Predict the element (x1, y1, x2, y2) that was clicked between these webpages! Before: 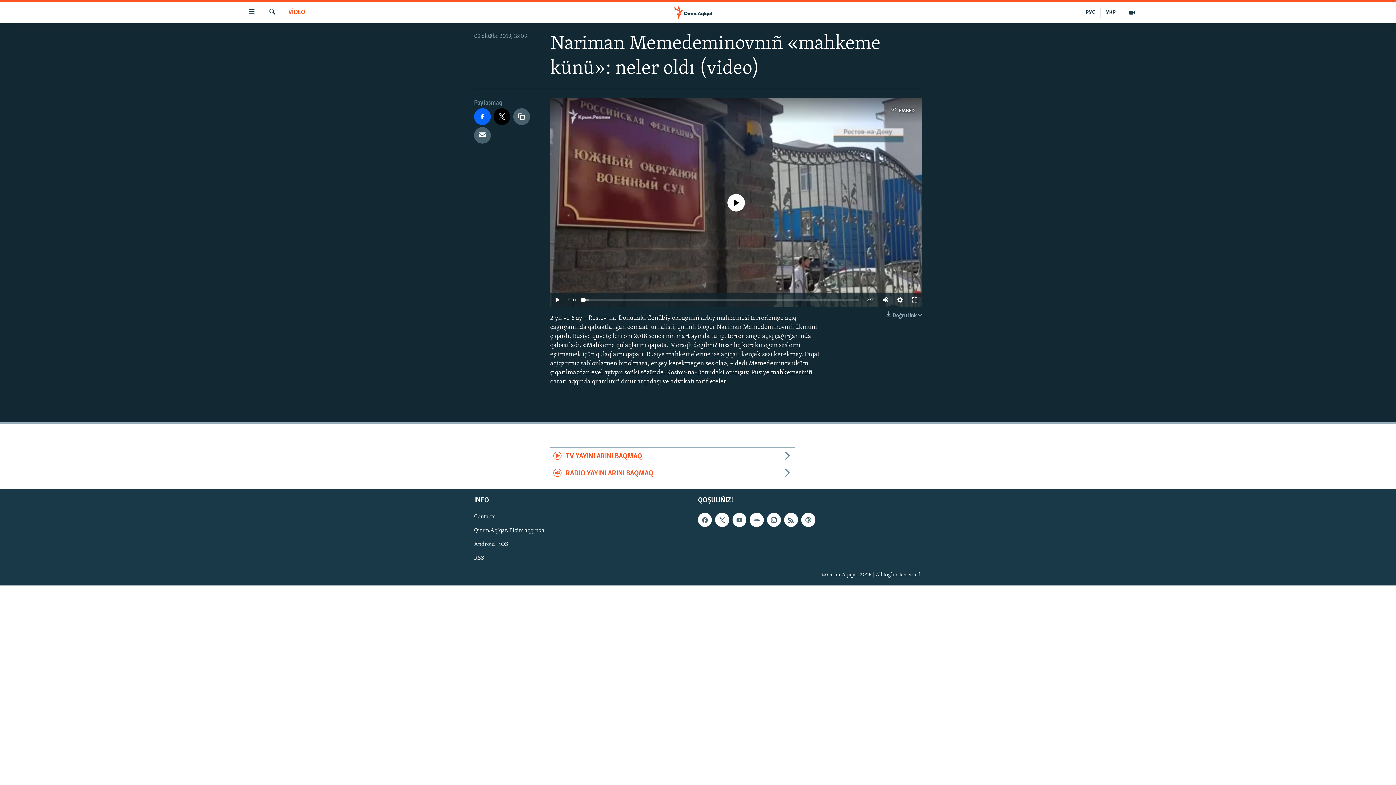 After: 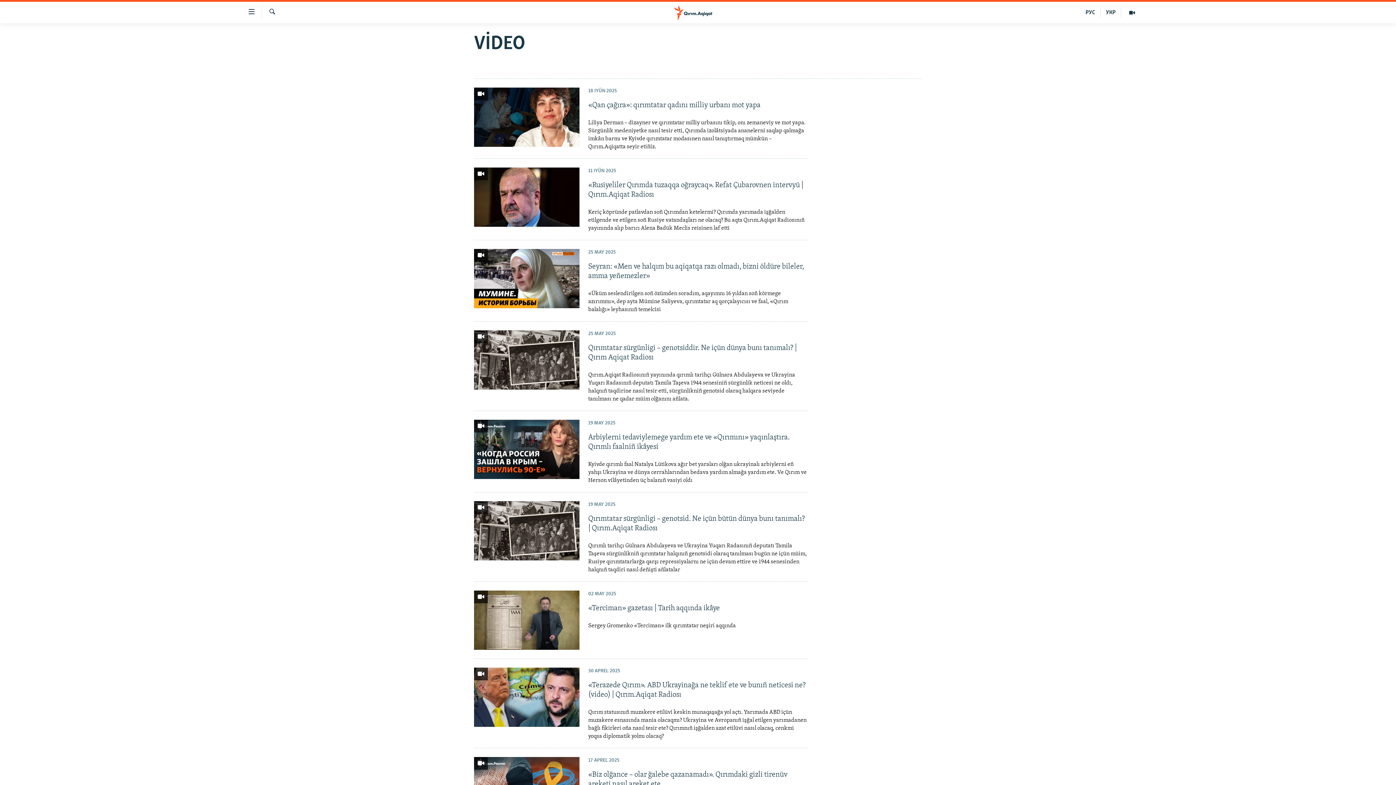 Action: label: VİDEO bbox: (288, 8, 305, 17)